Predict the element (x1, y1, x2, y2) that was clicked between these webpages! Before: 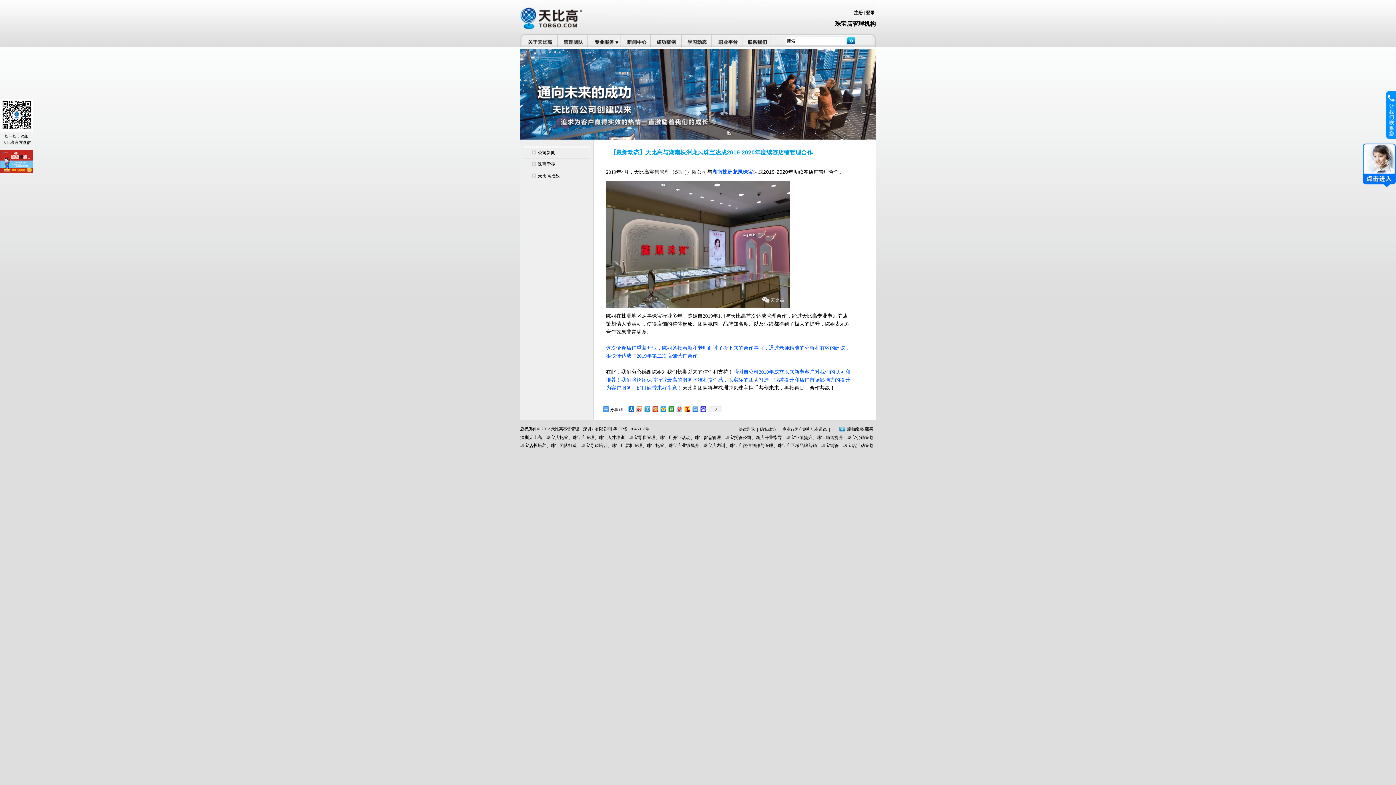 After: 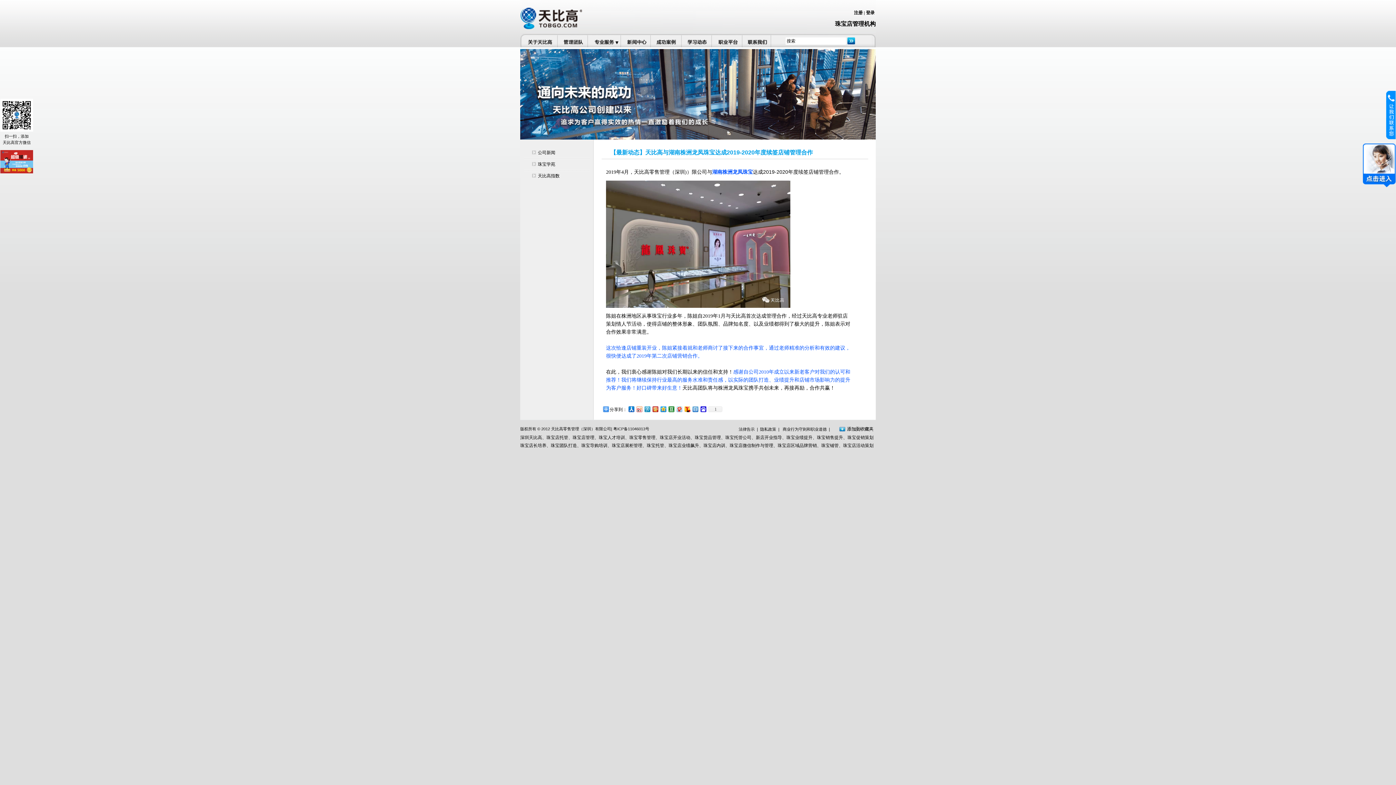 Action: bbox: (635, 404, 643, 413)